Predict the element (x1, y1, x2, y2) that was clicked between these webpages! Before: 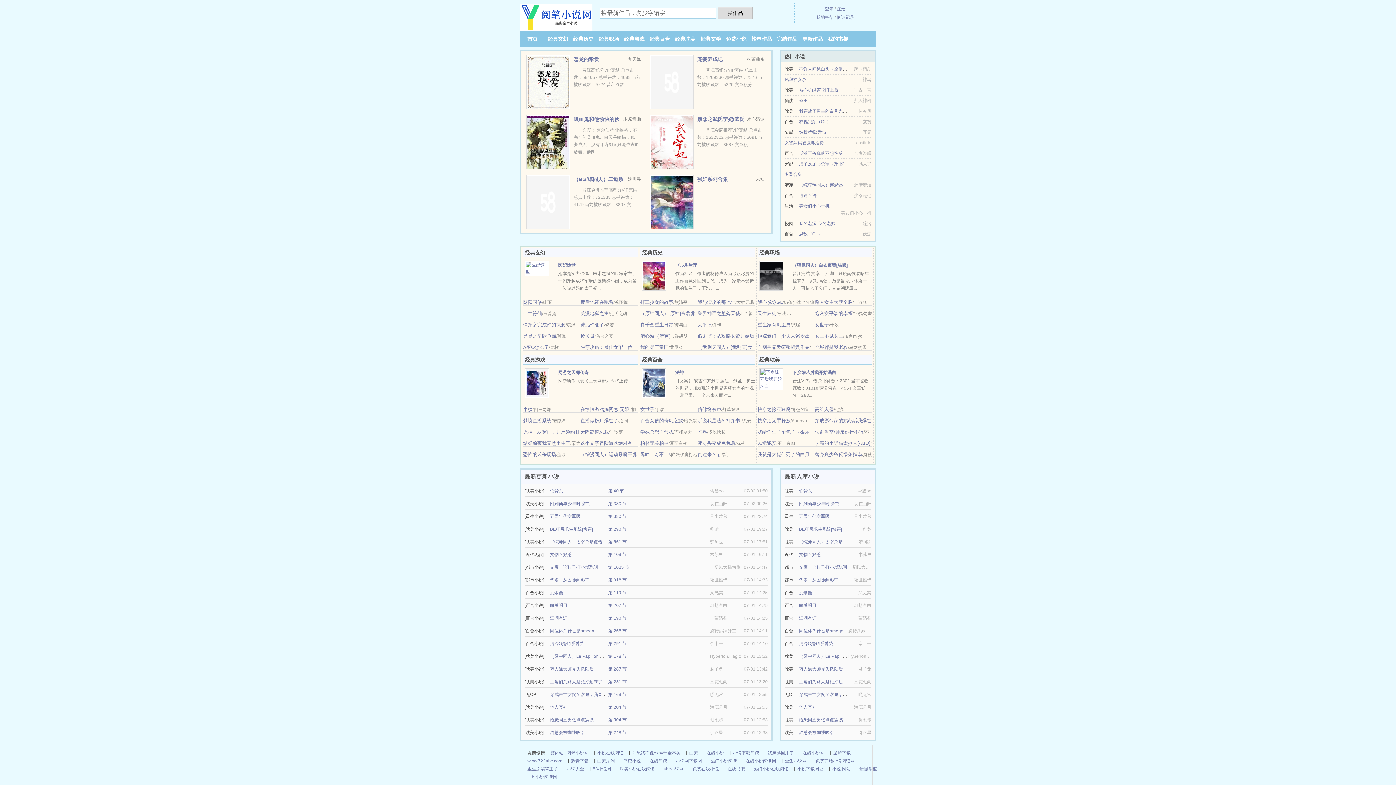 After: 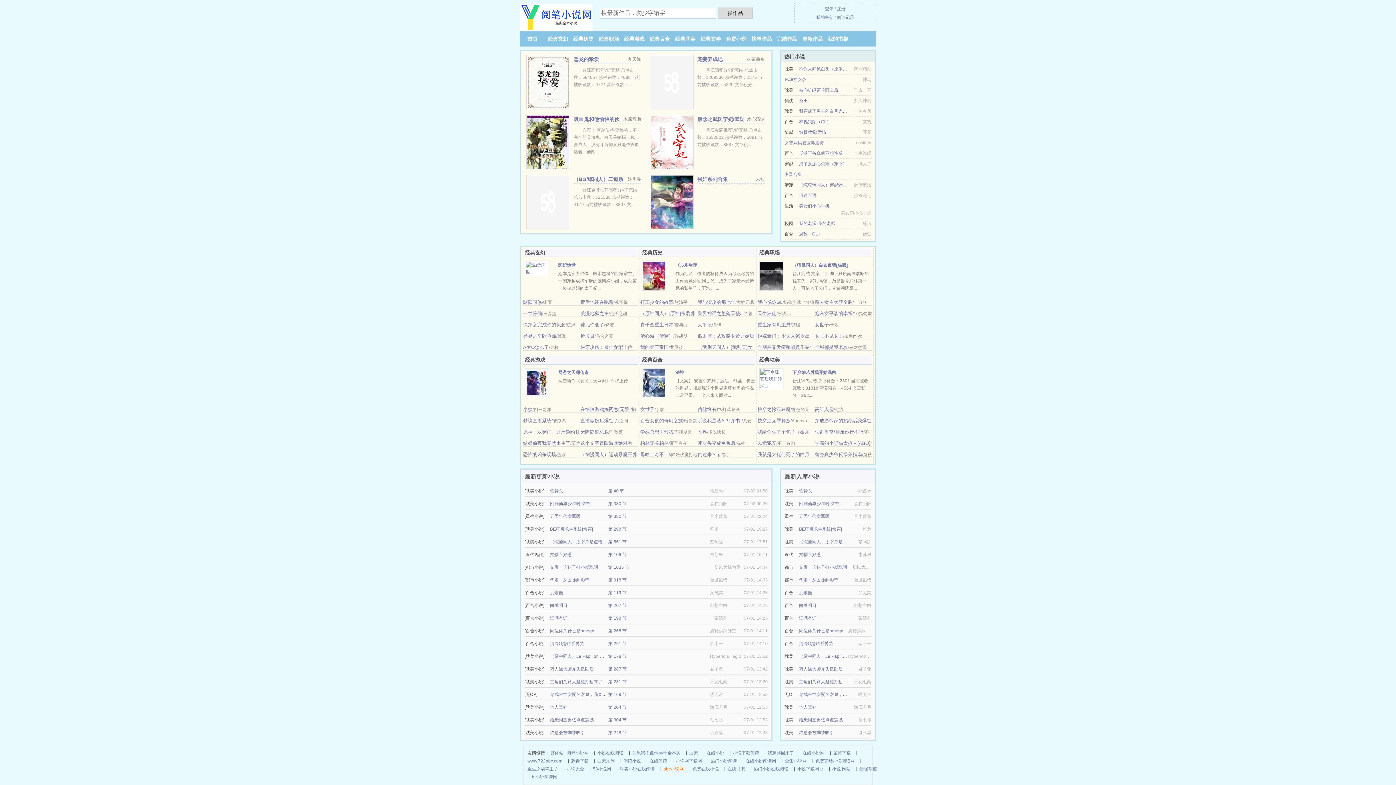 Action: label: abc小说网 bbox: (663, 765, 684, 773)